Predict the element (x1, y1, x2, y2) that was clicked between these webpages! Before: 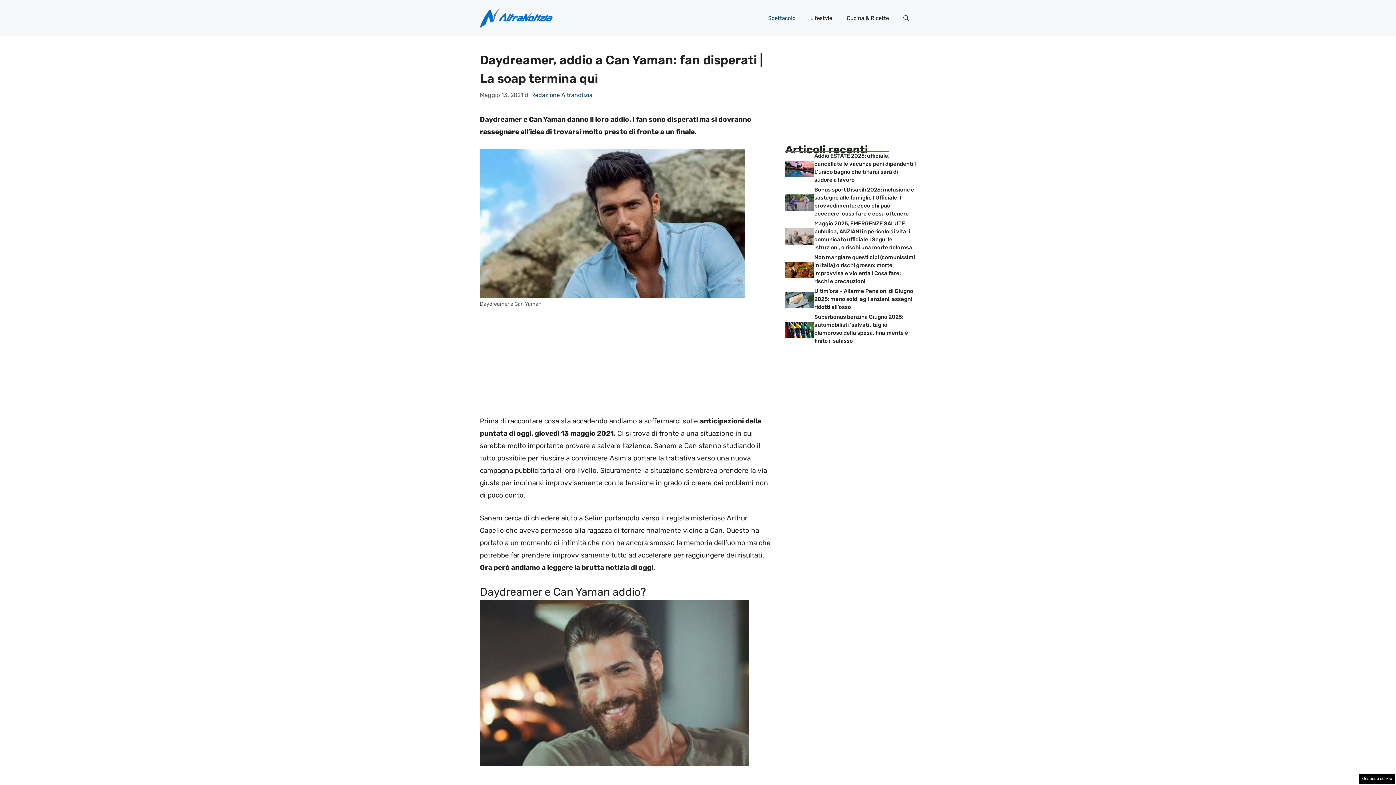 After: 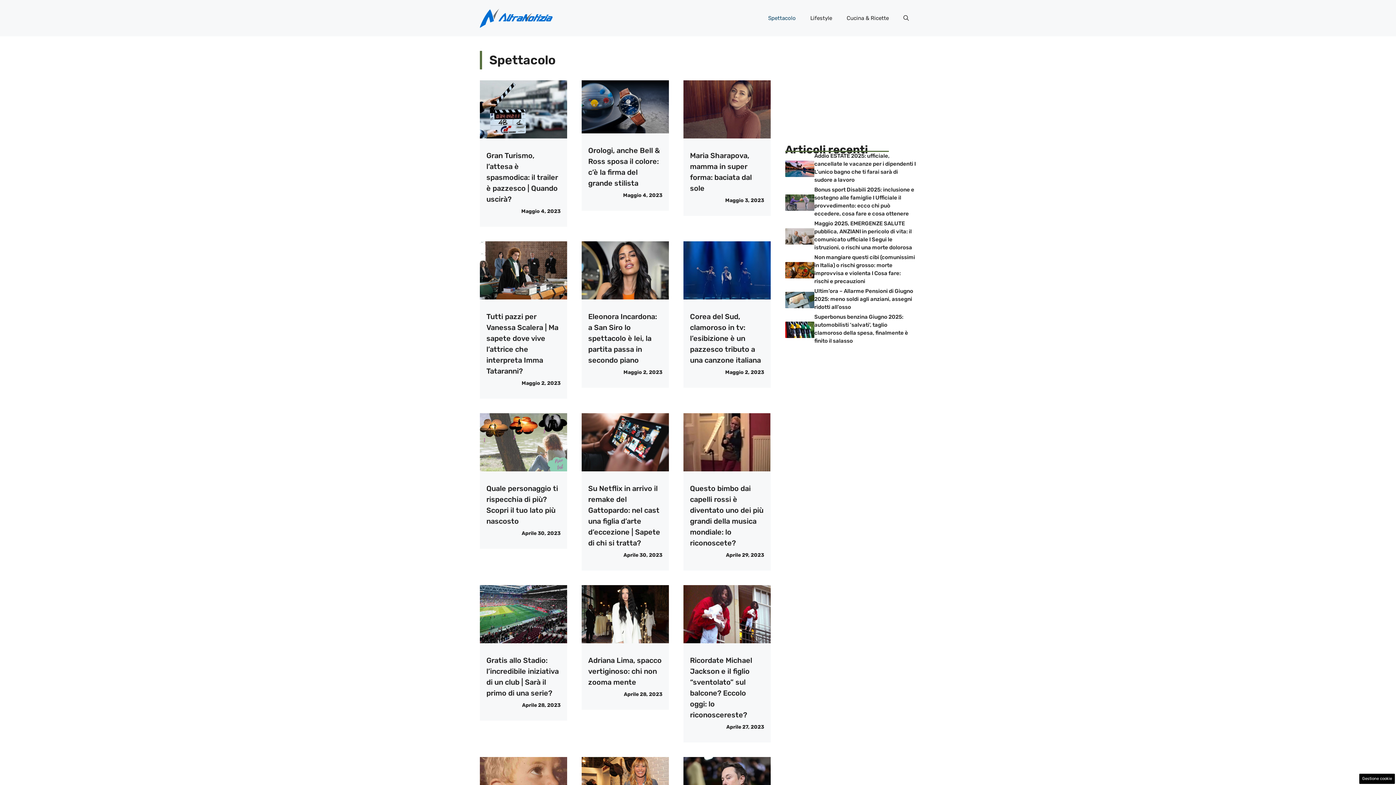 Action: bbox: (761, 7, 803, 29) label: Spettacolo